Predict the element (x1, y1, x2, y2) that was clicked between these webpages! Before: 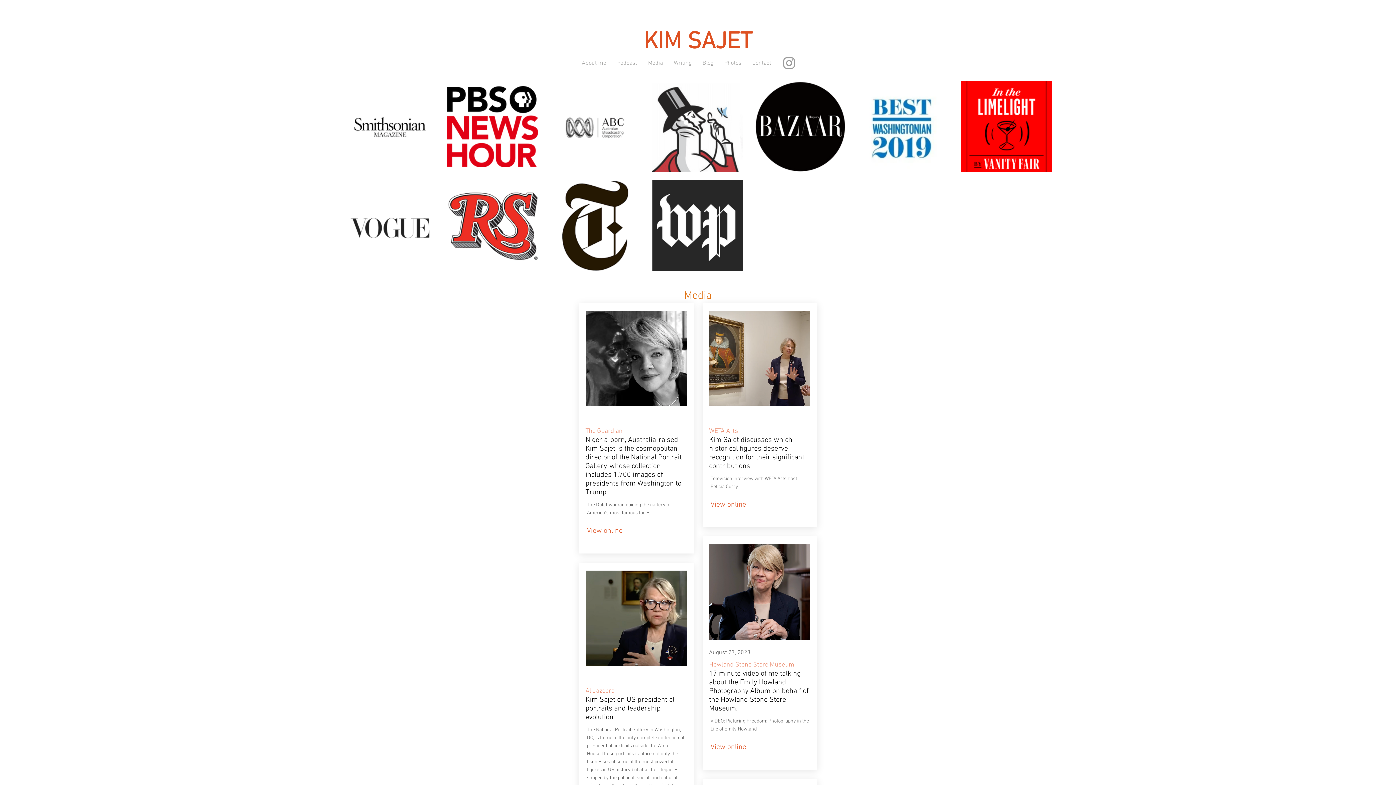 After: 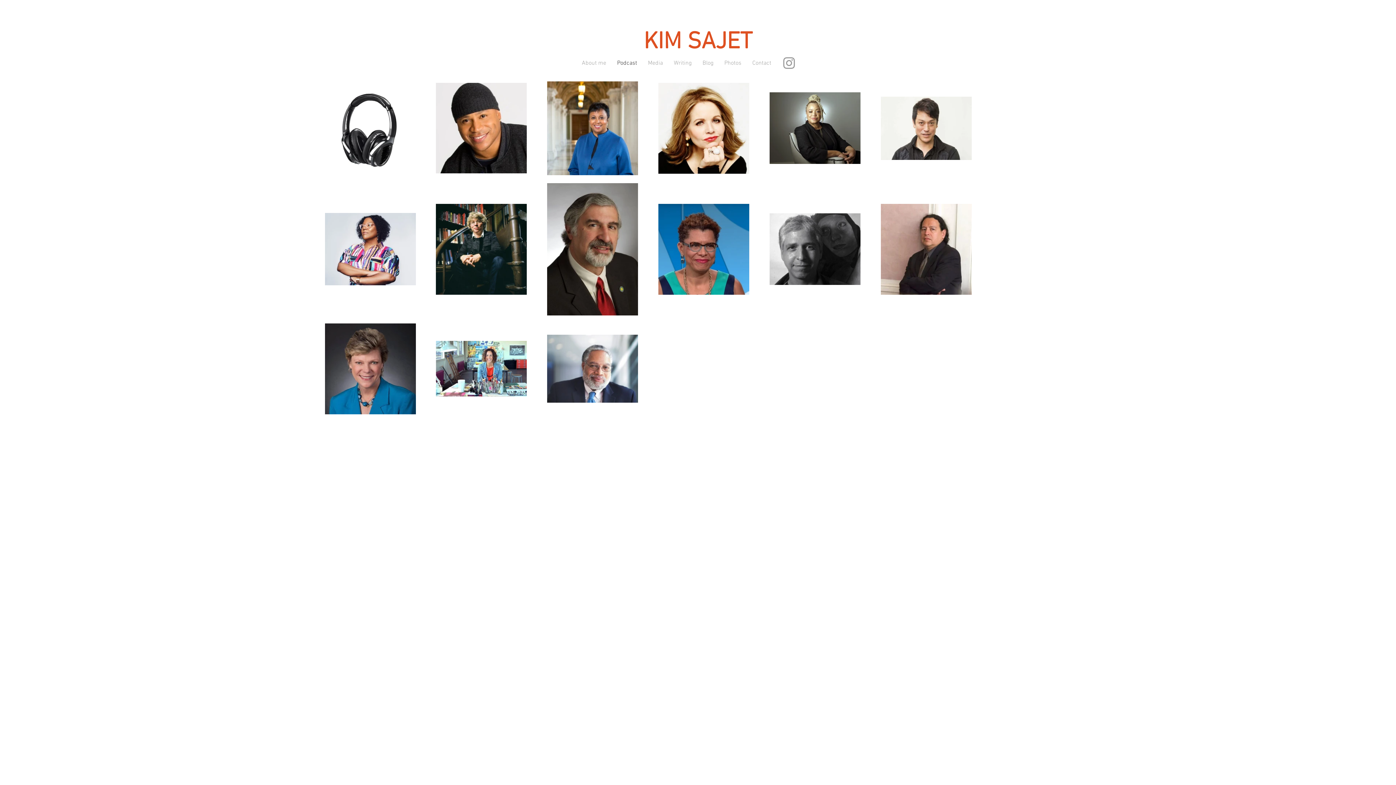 Action: bbox: (611, 56, 642, 69) label: Podcast